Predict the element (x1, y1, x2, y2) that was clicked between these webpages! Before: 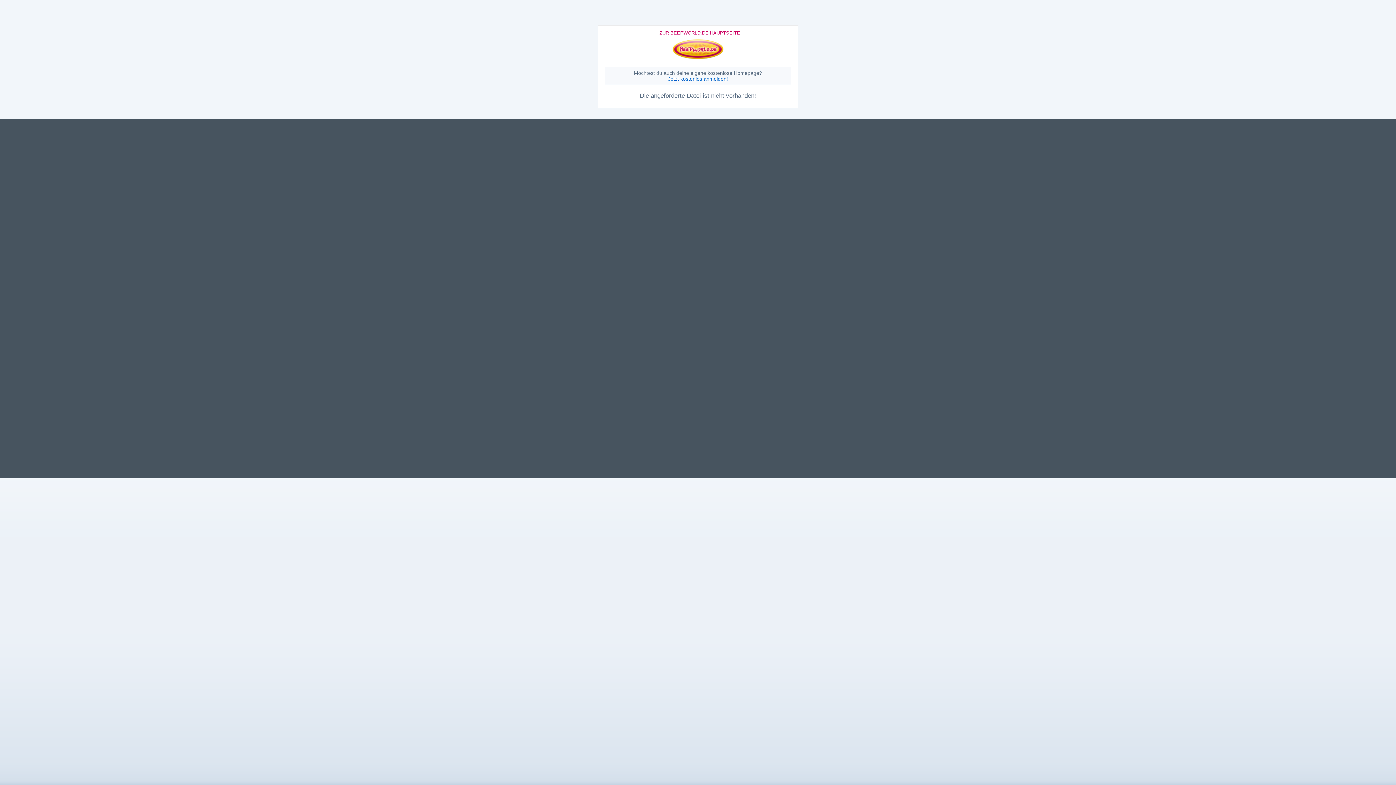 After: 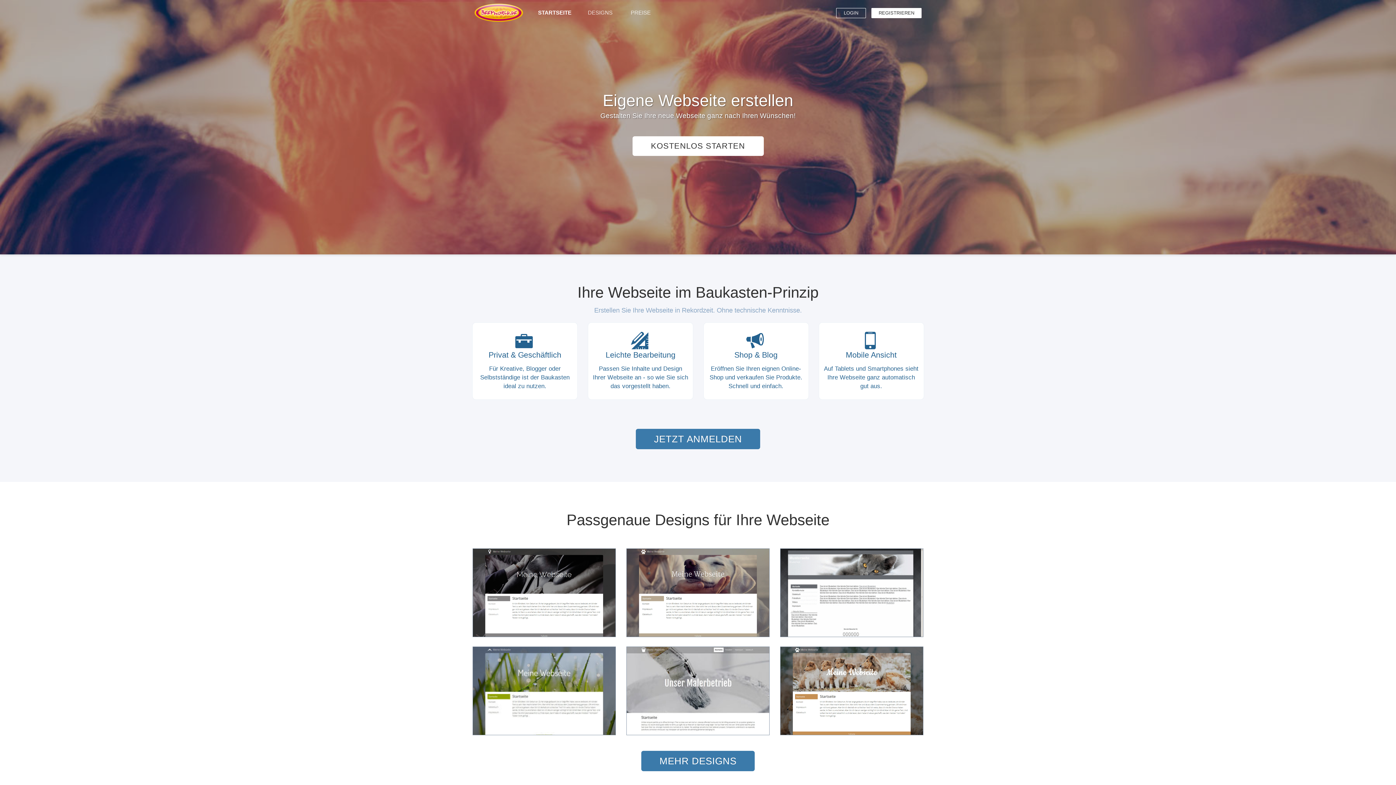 Action: label: ZUR BEEPWORLD.DE HAUPTSEITE bbox: (659, 30, 740, 35)